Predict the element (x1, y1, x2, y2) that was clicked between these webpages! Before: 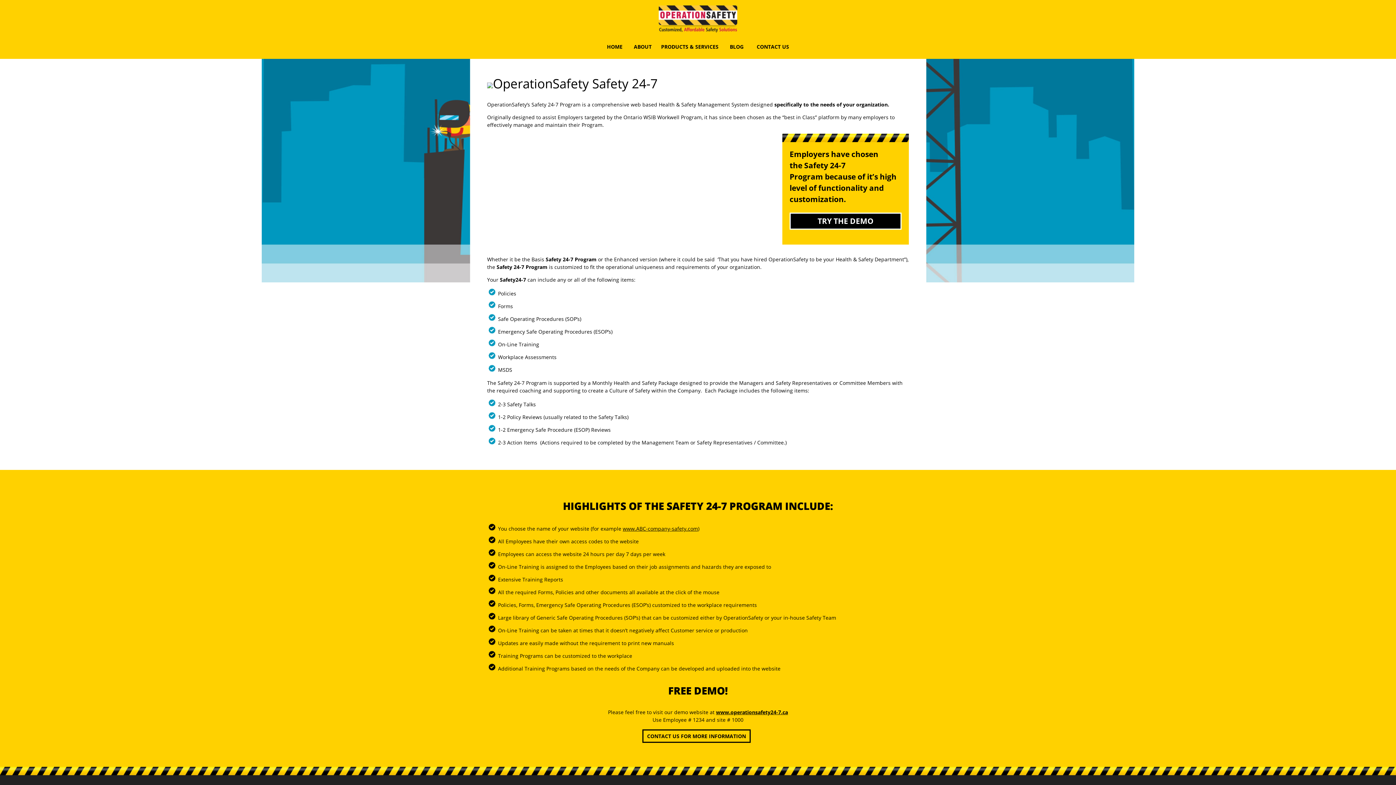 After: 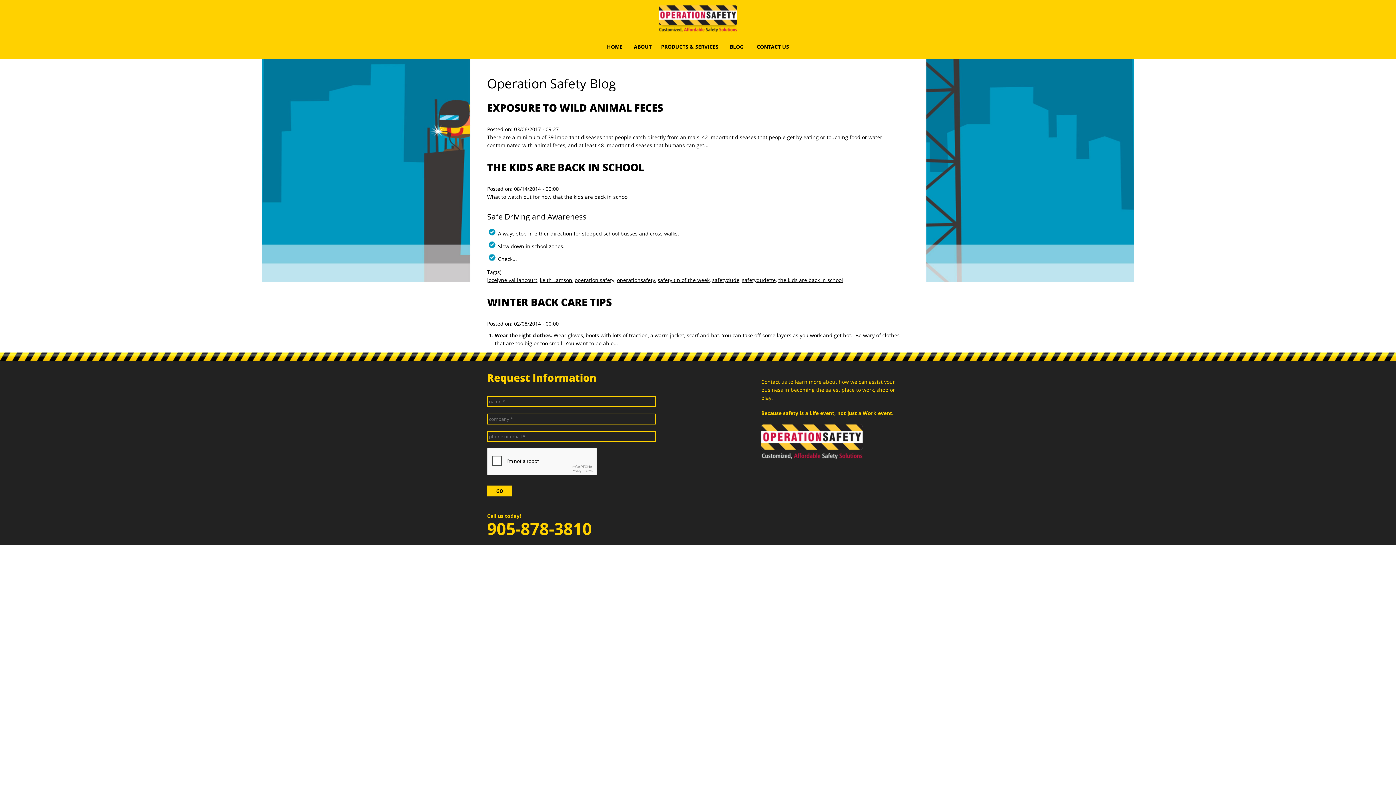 Action: bbox: (728, 41, 745, 51) label: BLOG